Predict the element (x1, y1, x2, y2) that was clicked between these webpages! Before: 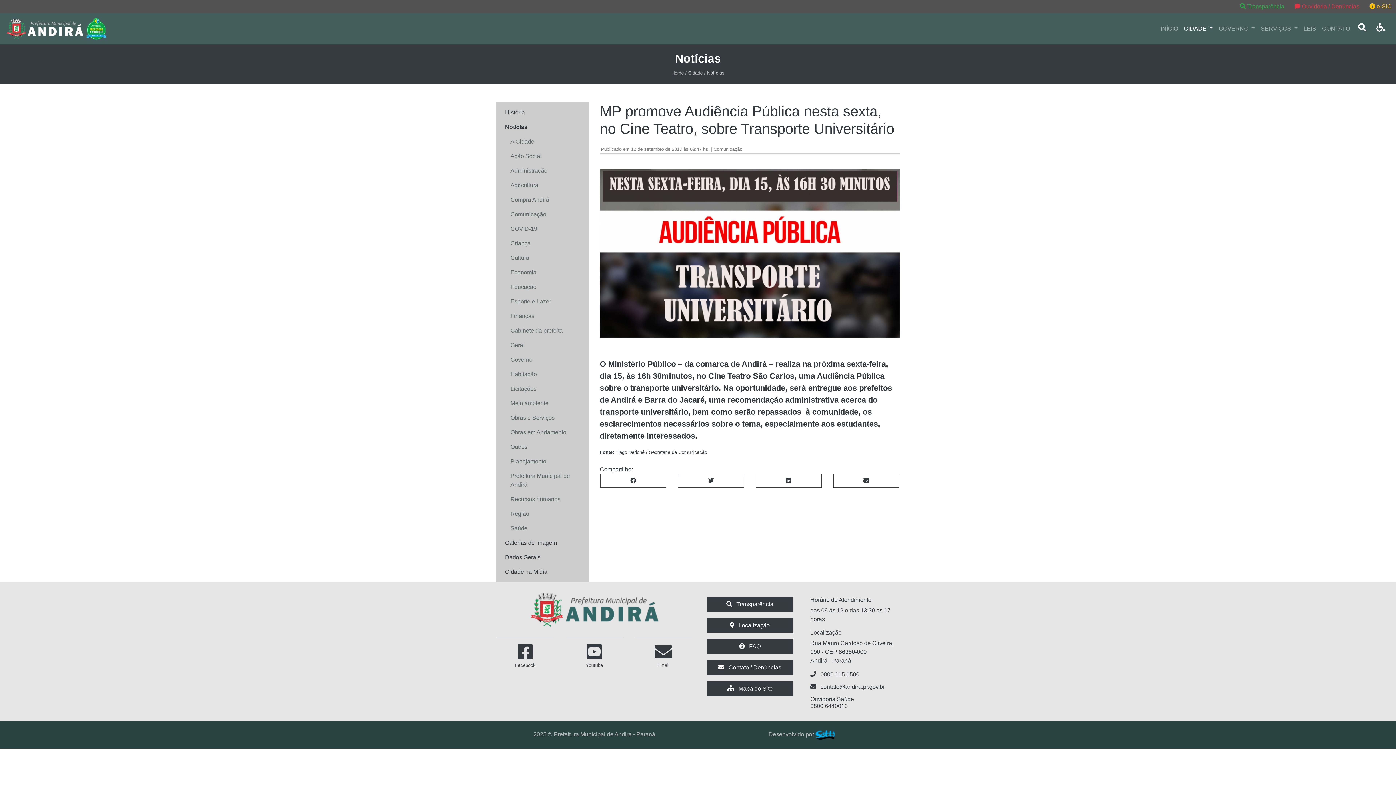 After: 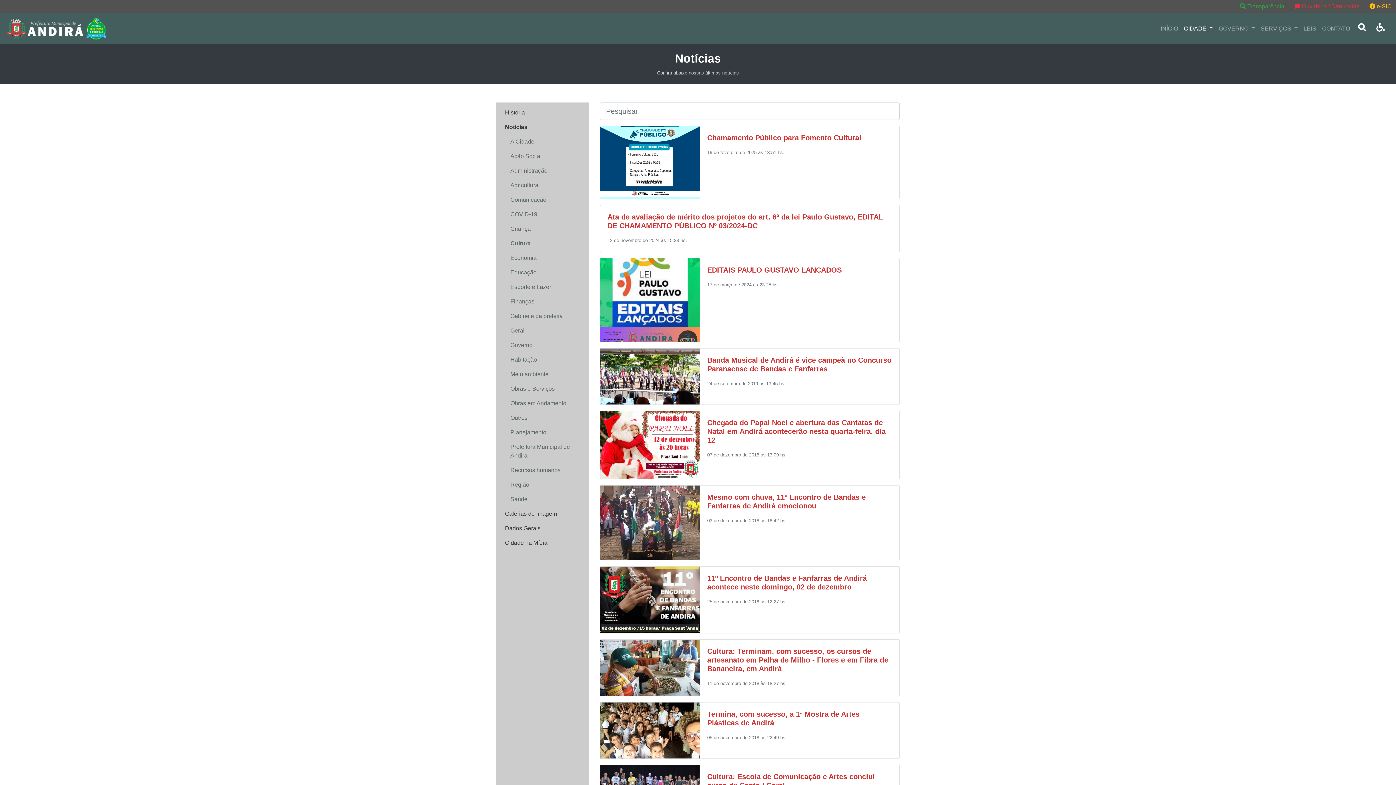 Action: label: Cultura bbox: (507, 250, 588, 265)